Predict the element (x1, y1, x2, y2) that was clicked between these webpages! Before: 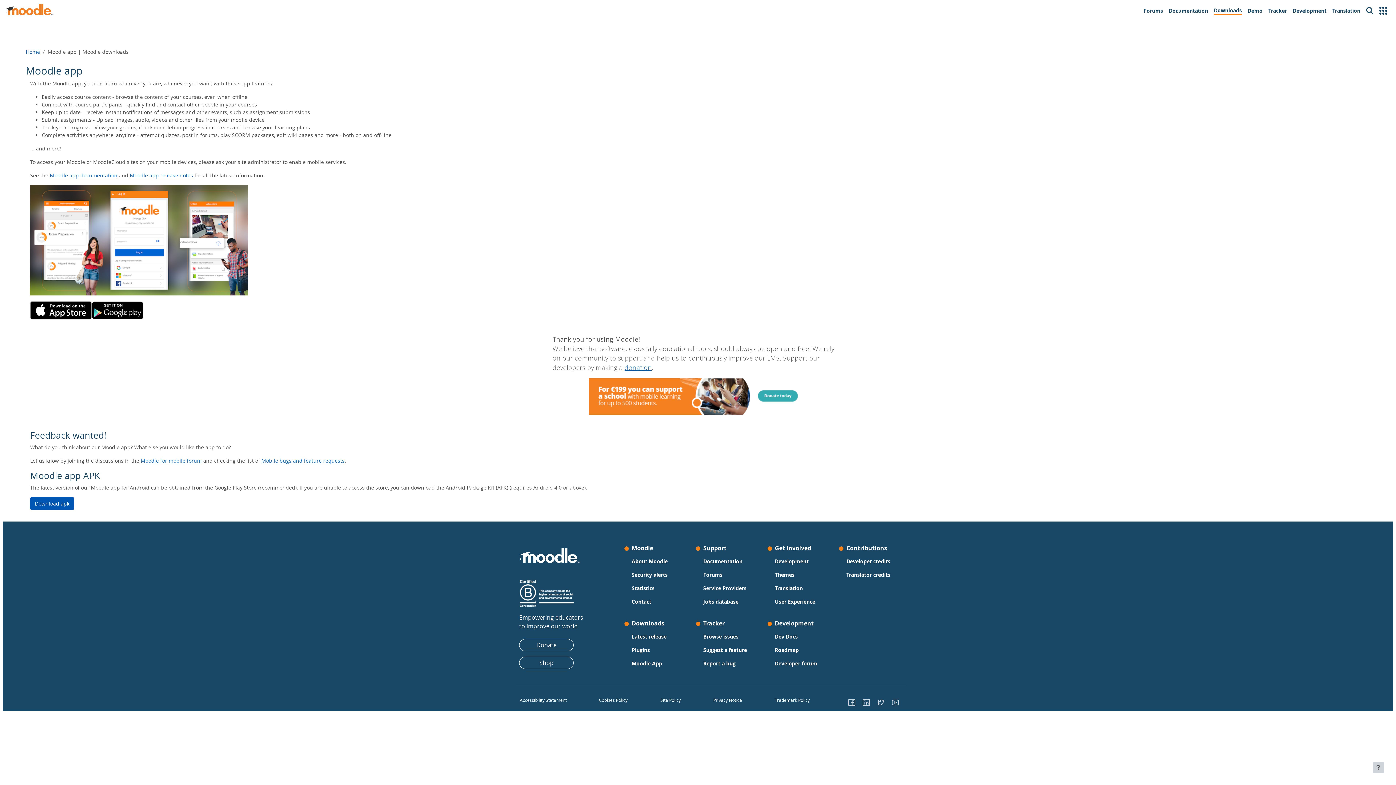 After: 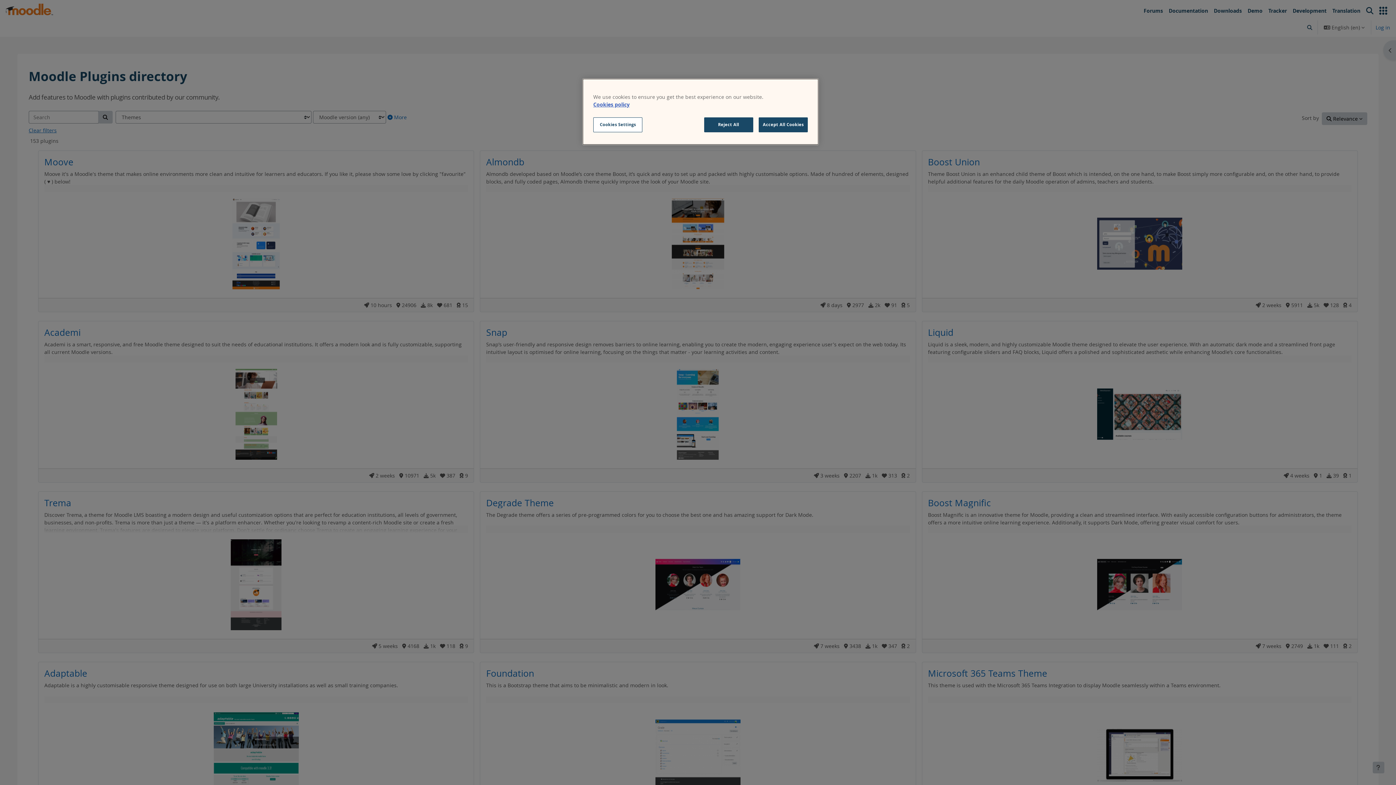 Action: bbox: (775, 570, 794, 580) label: Themes